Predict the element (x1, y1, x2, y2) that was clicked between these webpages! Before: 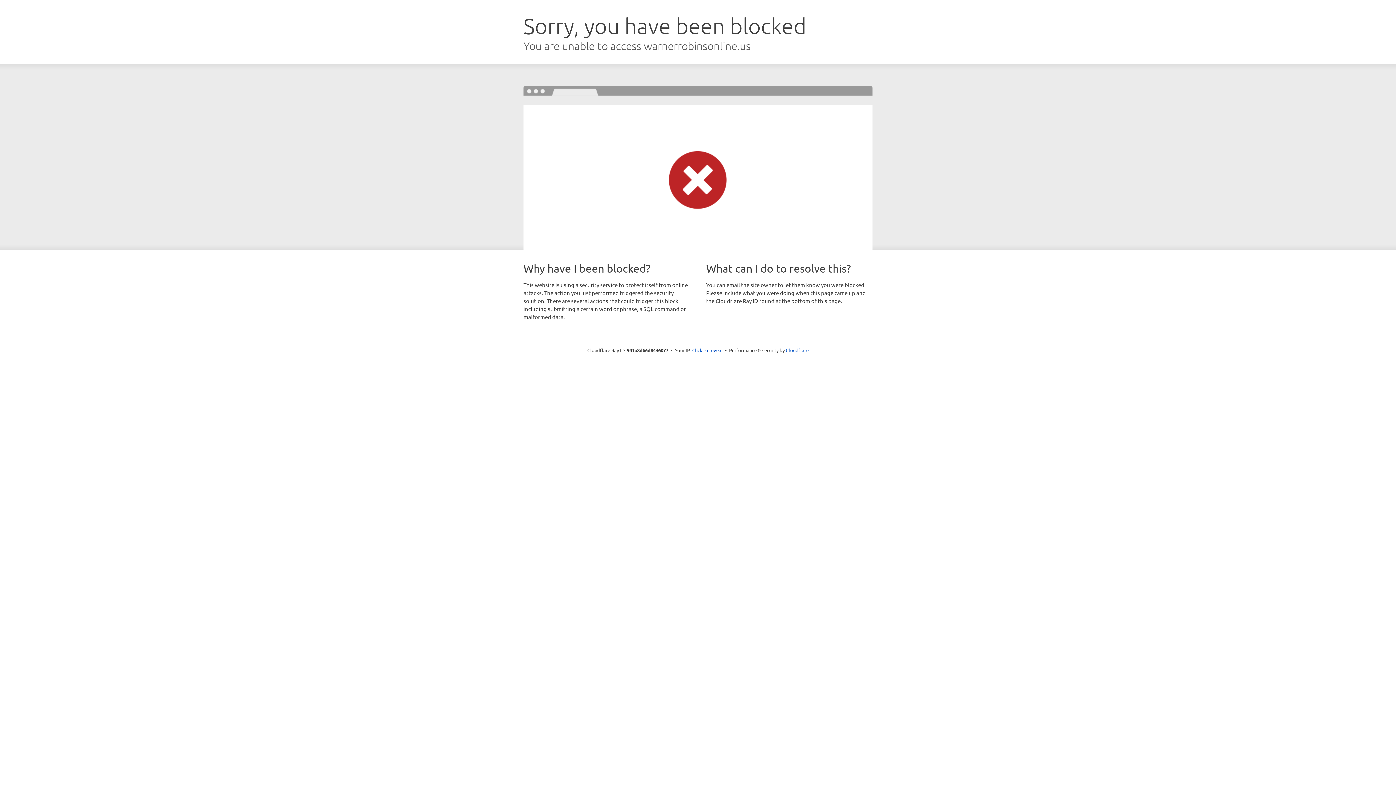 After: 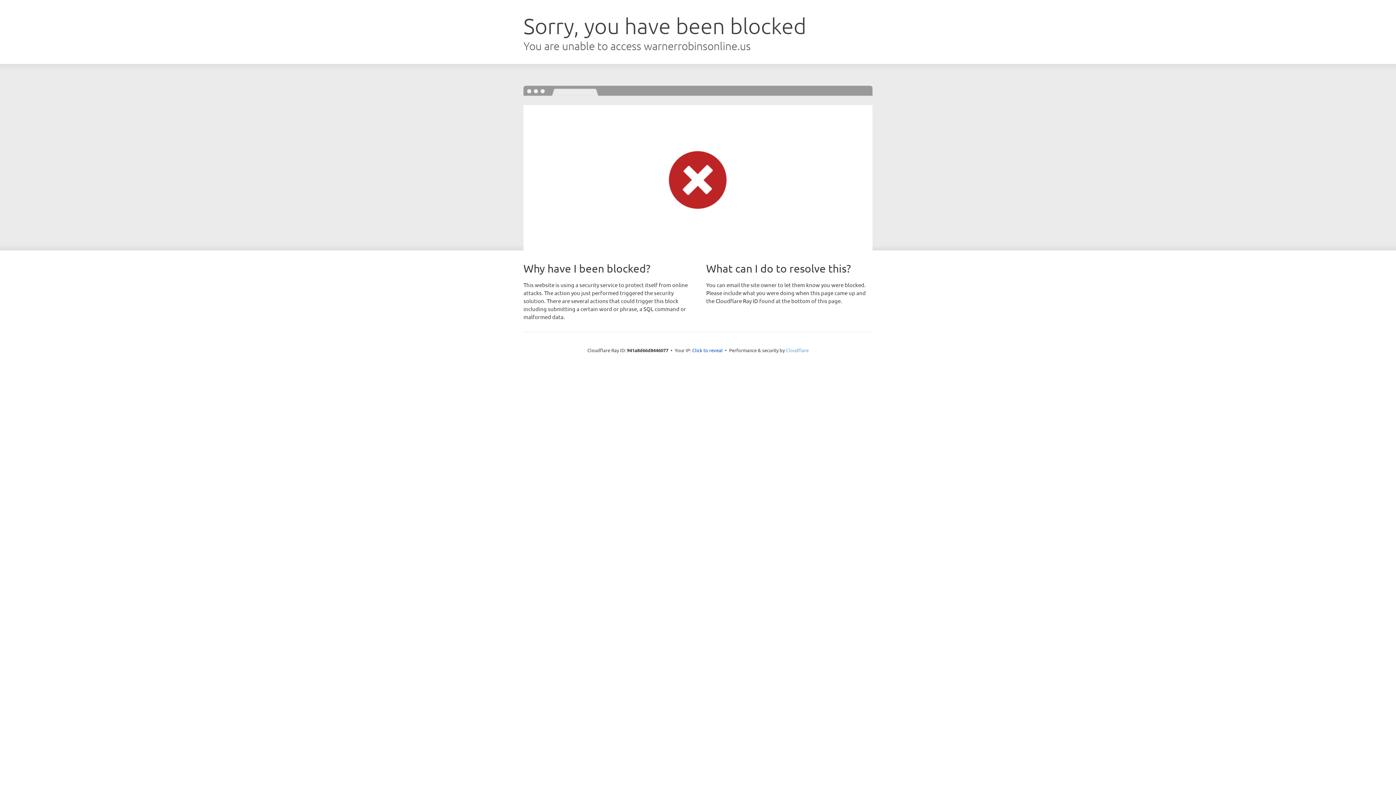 Action: label: Cloudflare bbox: (786, 347, 808, 353)